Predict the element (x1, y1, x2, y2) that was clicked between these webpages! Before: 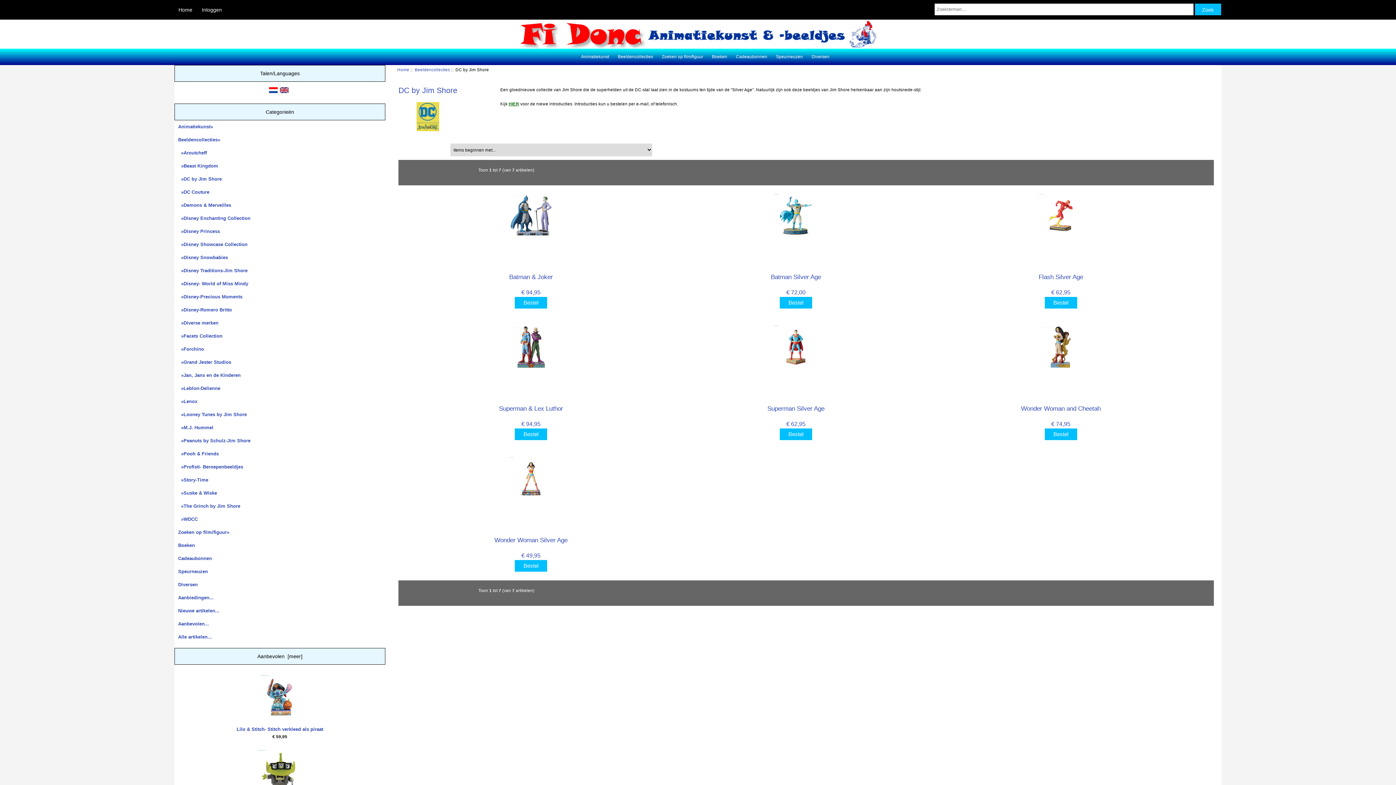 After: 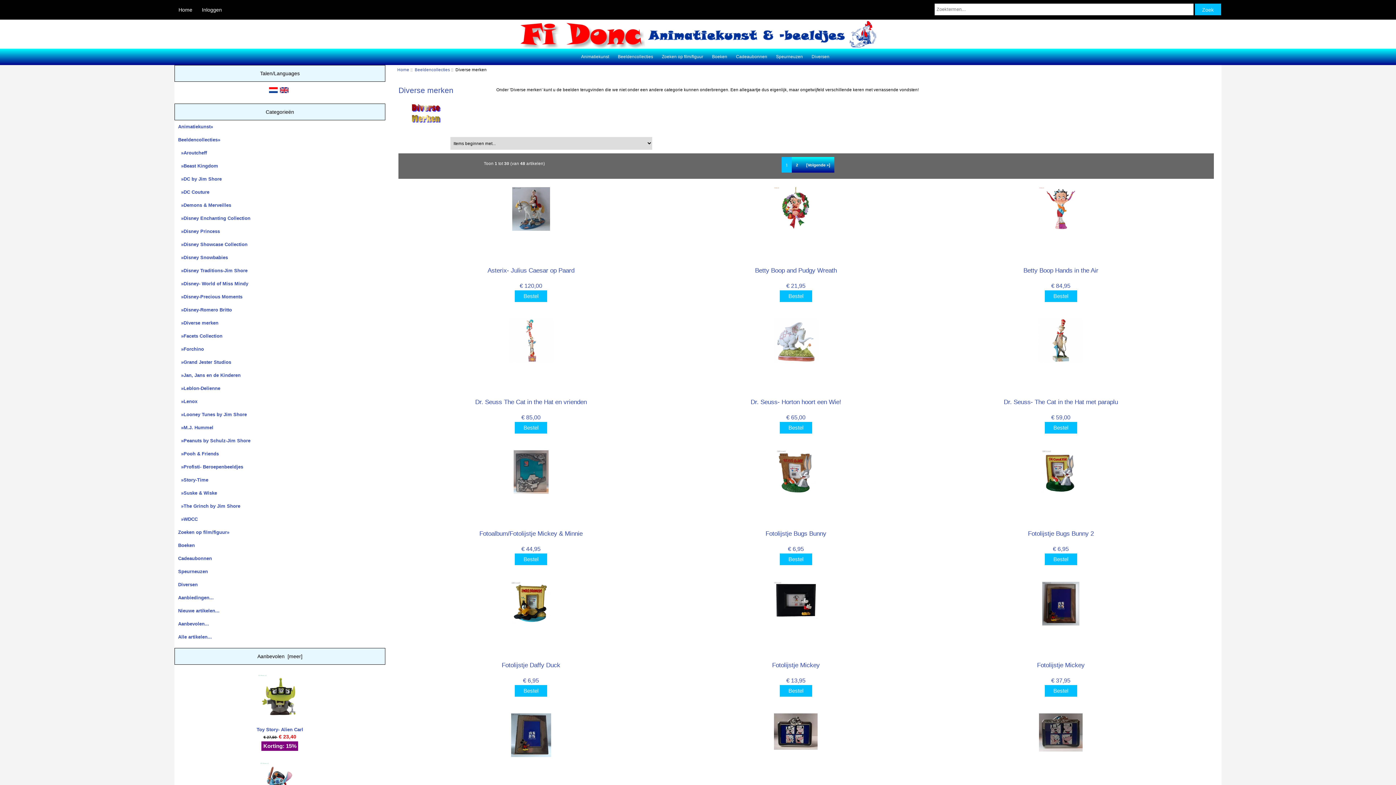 Action: bbox: (174, 316, 385, 329) label:   »Diverse merken